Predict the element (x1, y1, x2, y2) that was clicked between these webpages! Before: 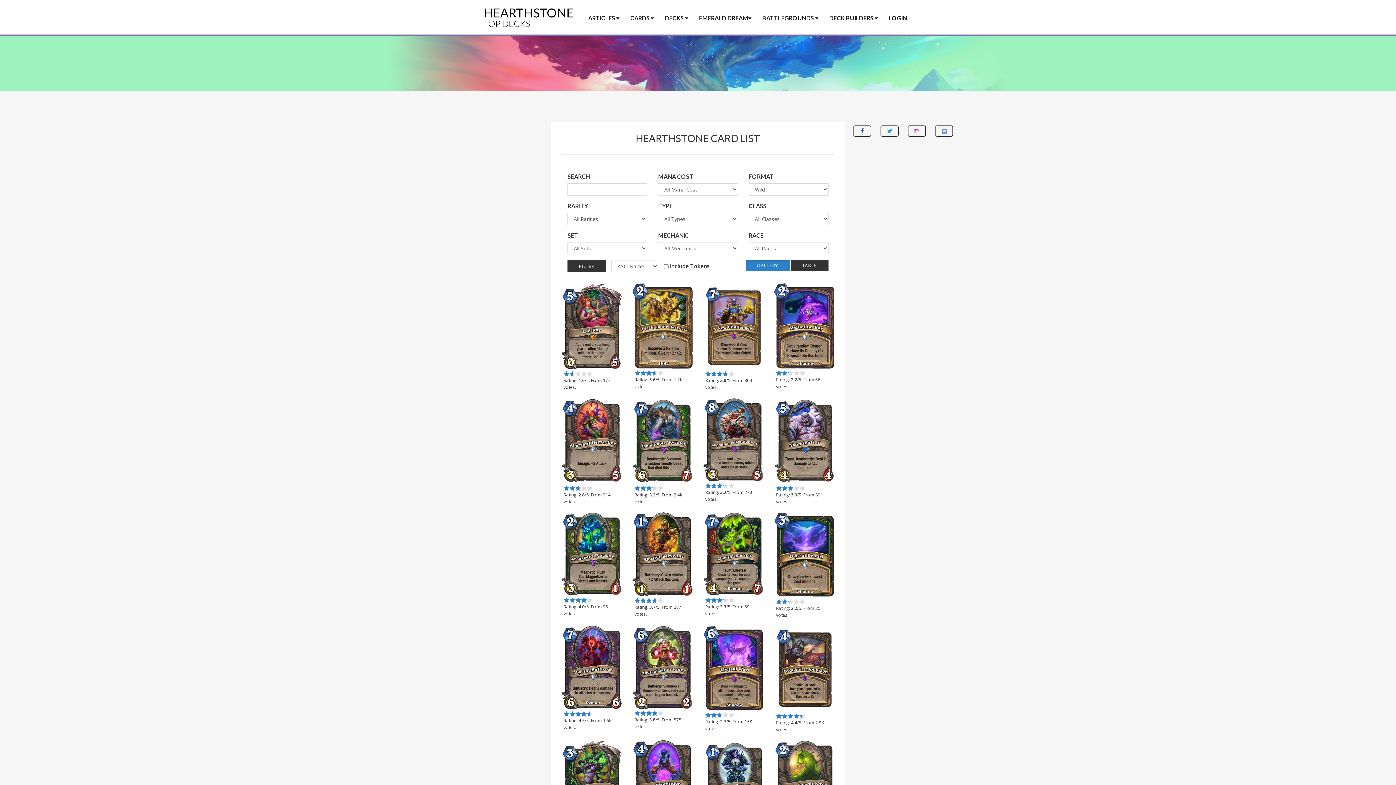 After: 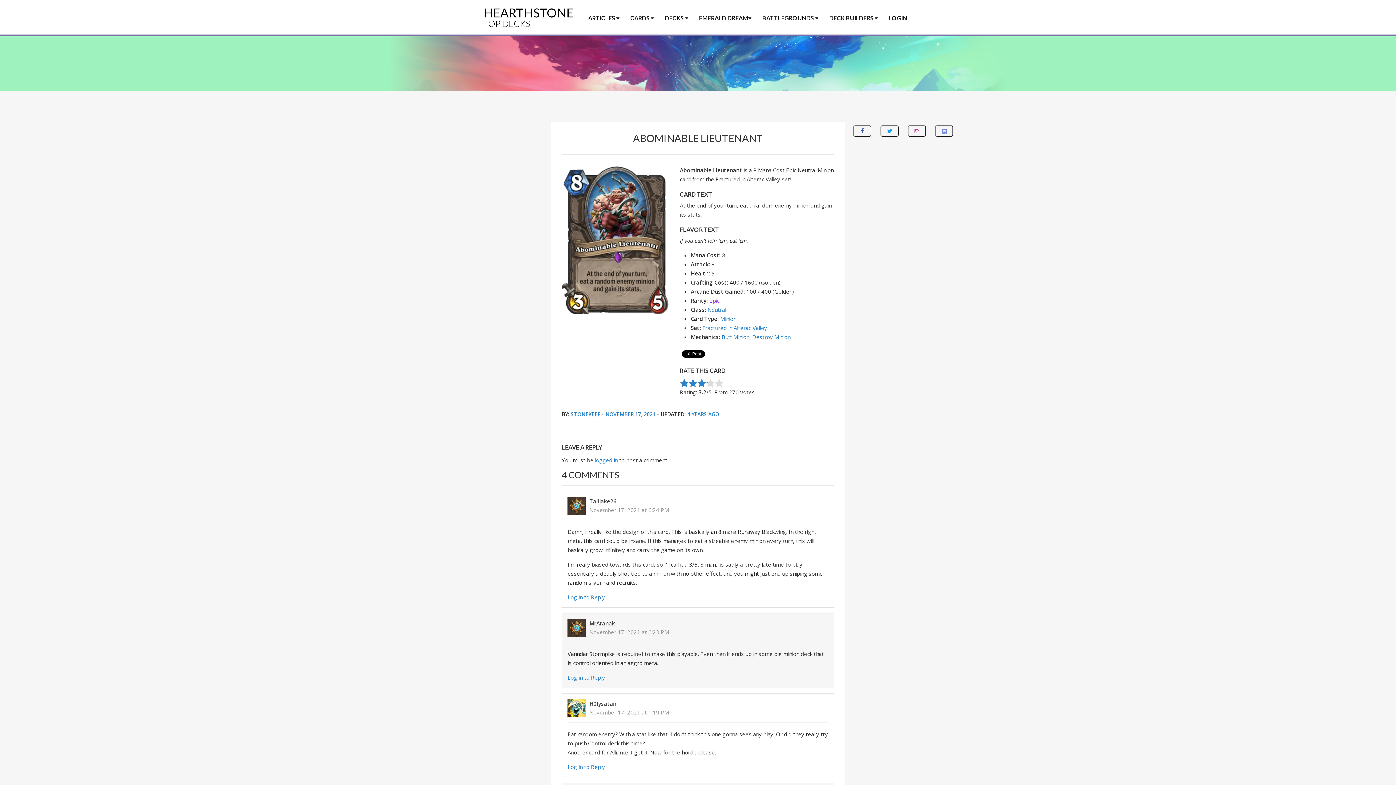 Action: bbox: (703, 435, 763, 442)